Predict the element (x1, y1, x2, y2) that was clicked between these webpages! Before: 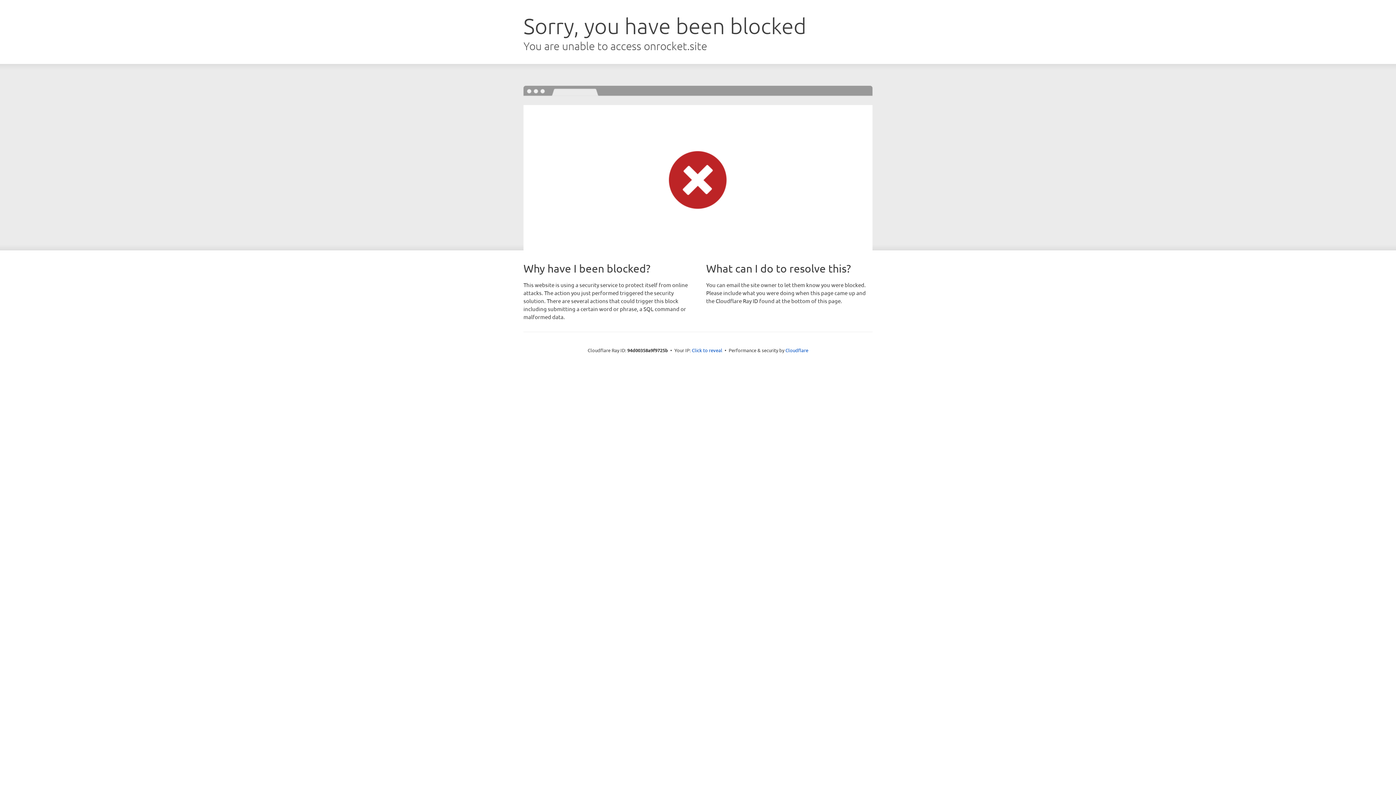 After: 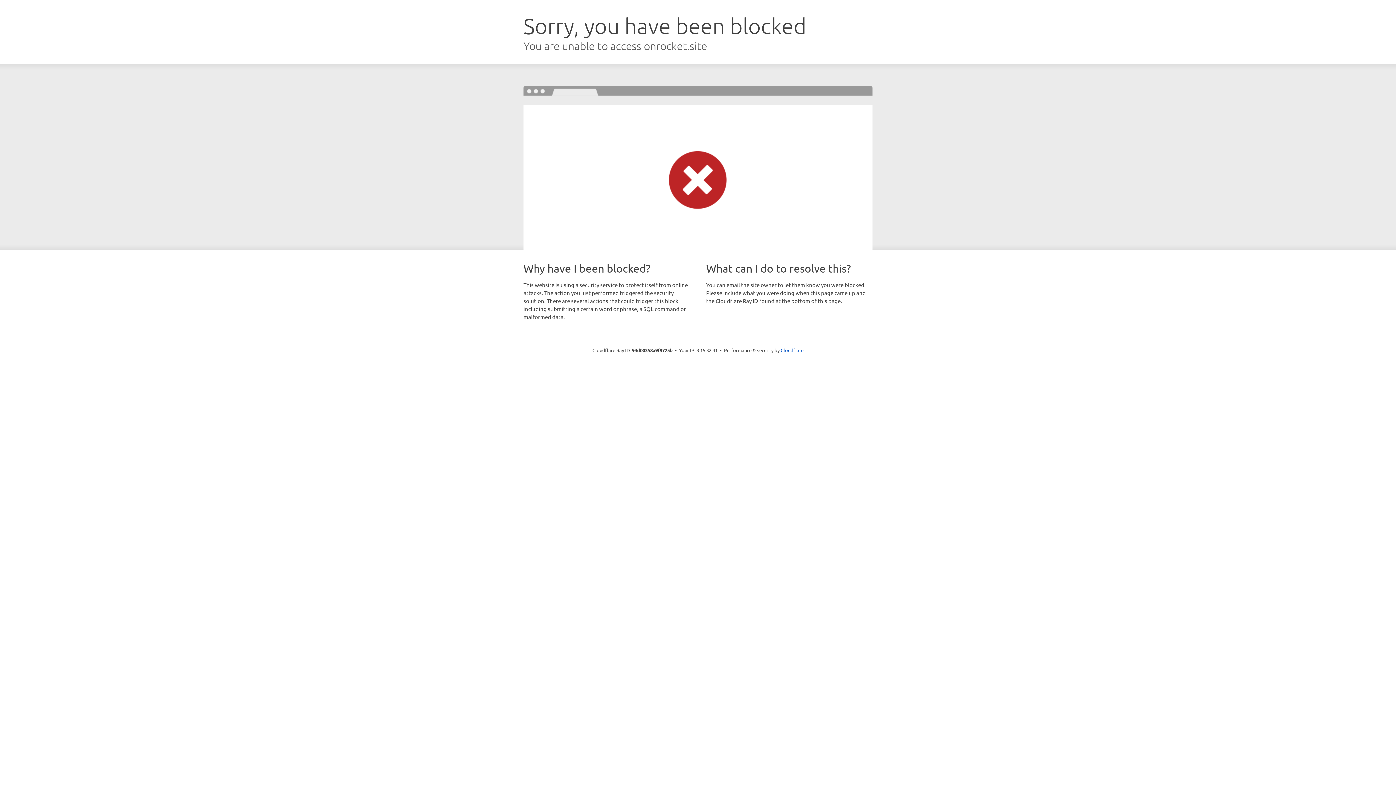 Action: bbox: (692, 346, 722, 353) label: Click to reveal